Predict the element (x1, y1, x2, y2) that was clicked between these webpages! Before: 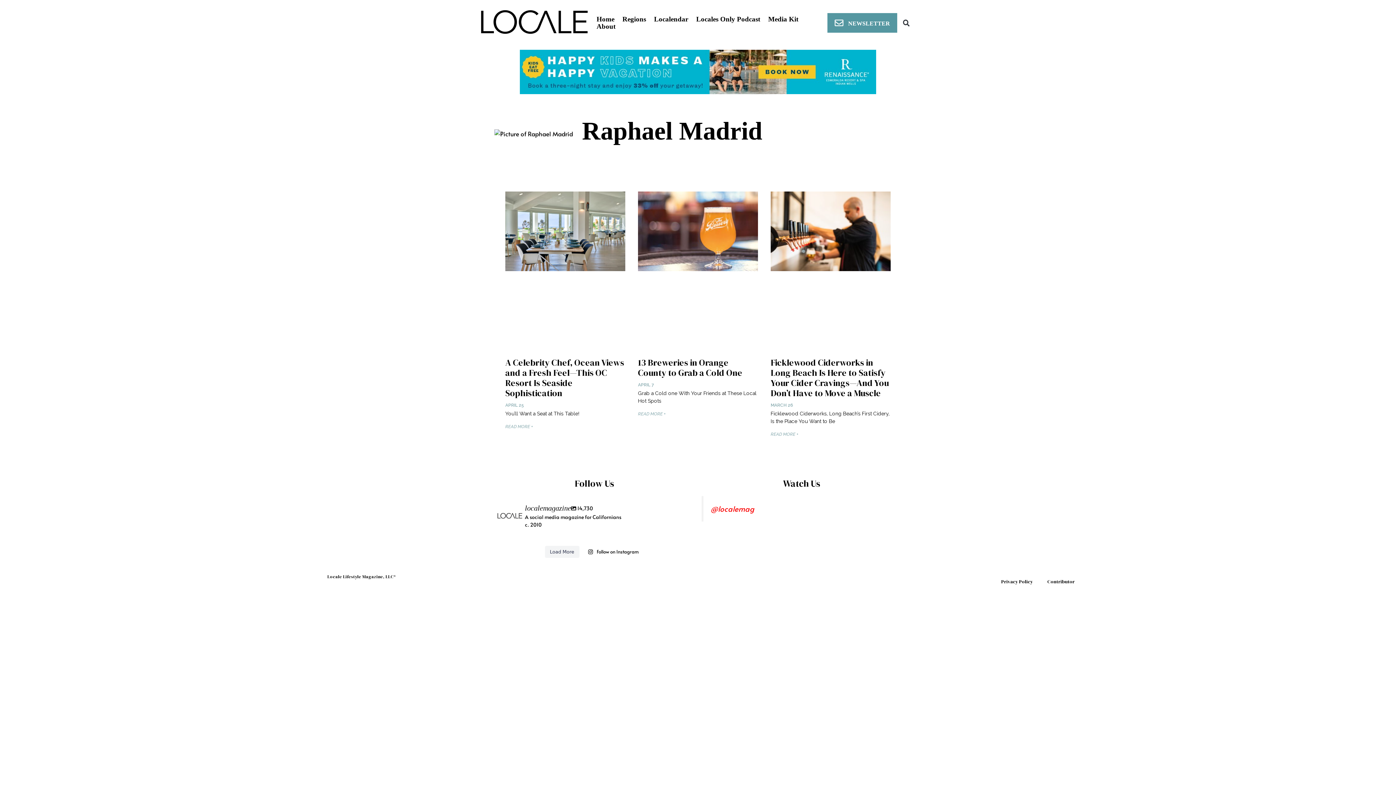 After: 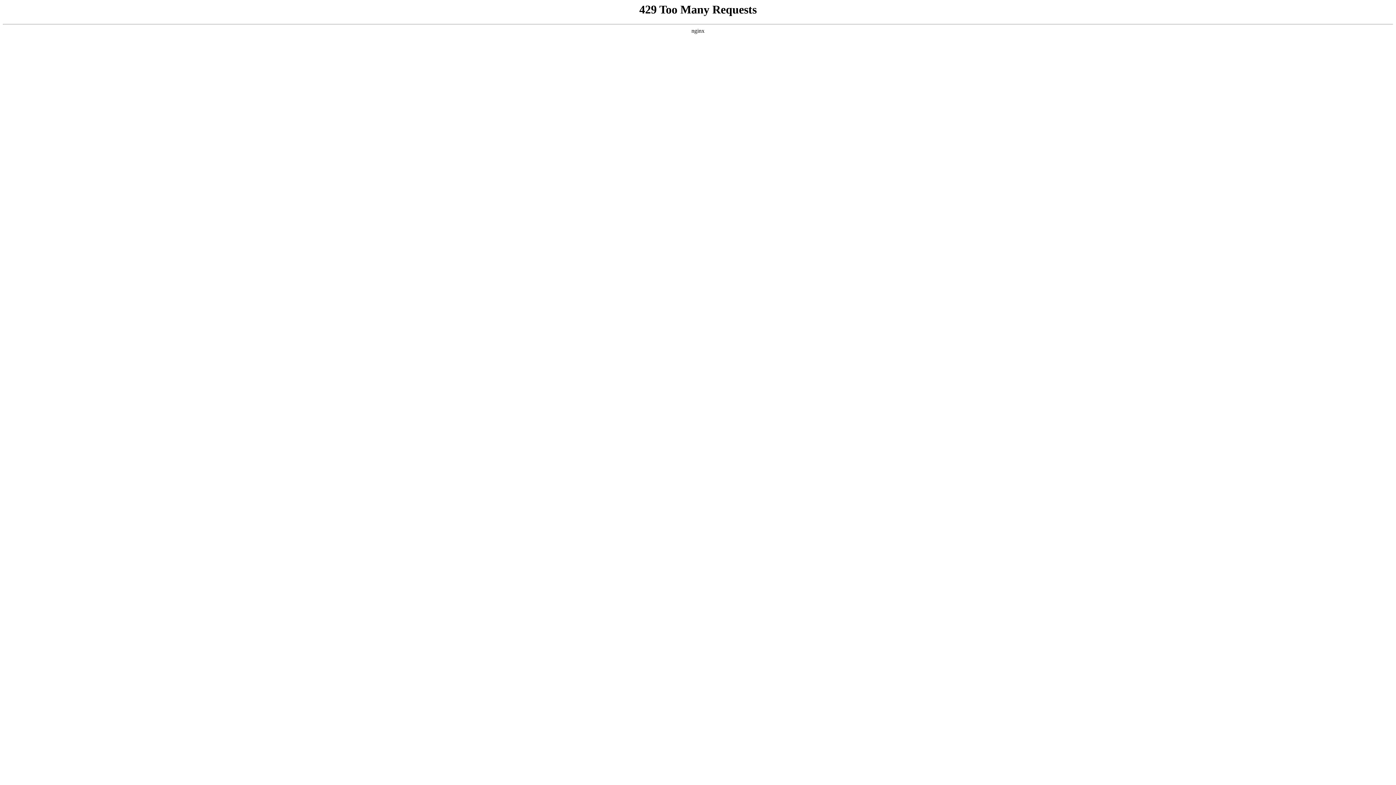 Action: label: Read more about A Celebrity Chef, Ocean Views and a Fresh Feel—This OC Resort Is Seaside Sophistication bbox: (505, 424, 533, 429)